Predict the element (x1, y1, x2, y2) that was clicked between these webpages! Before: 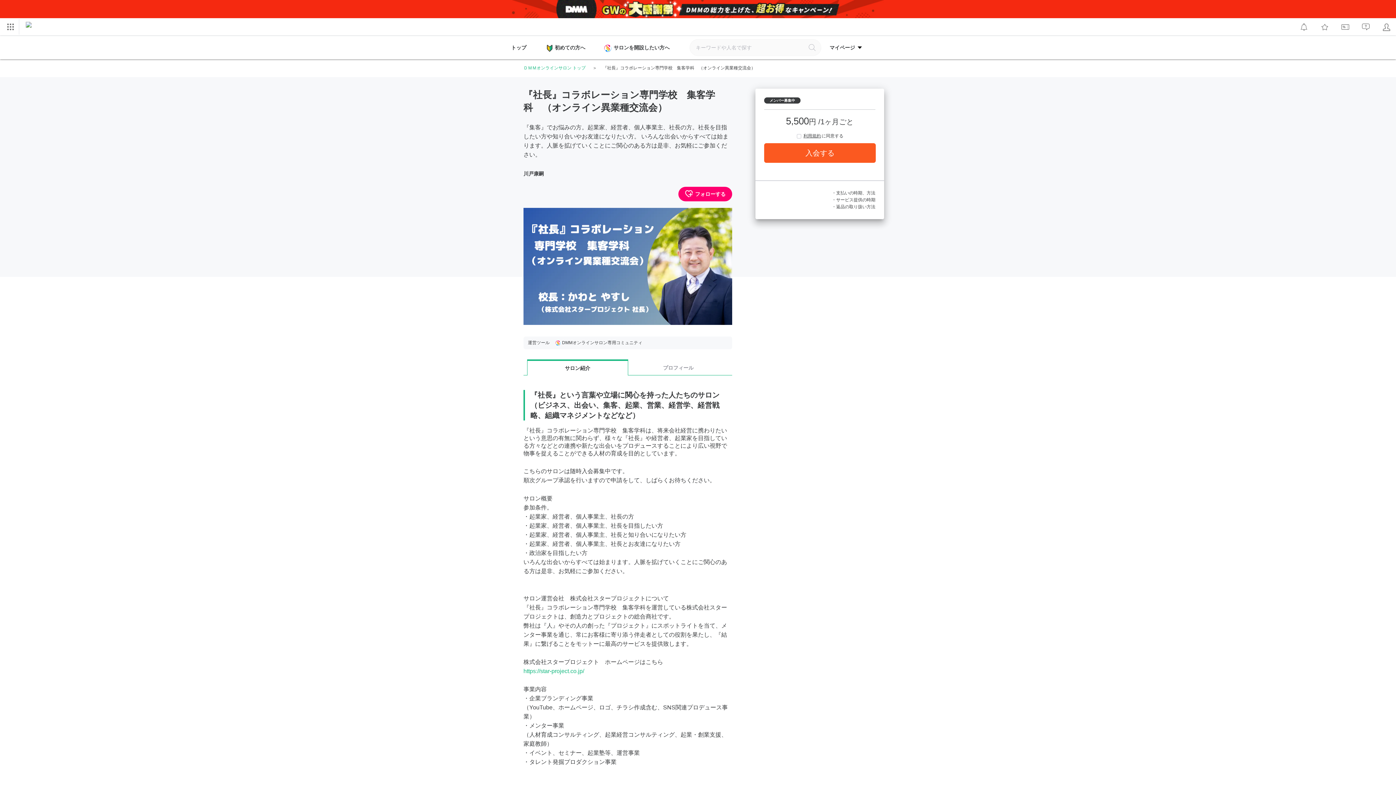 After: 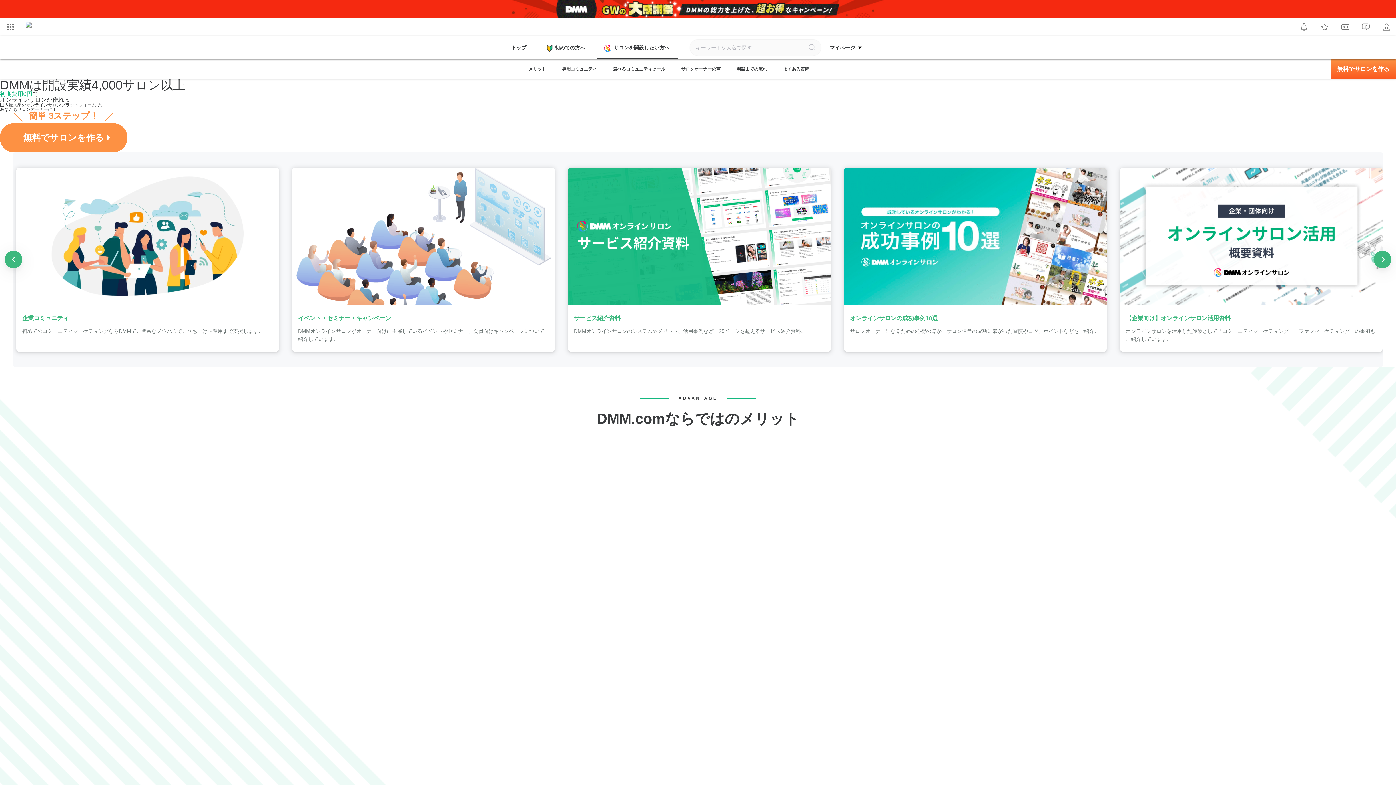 Action: bbox: (605, 36, 677, 60) label: サロンを開設したい方へ